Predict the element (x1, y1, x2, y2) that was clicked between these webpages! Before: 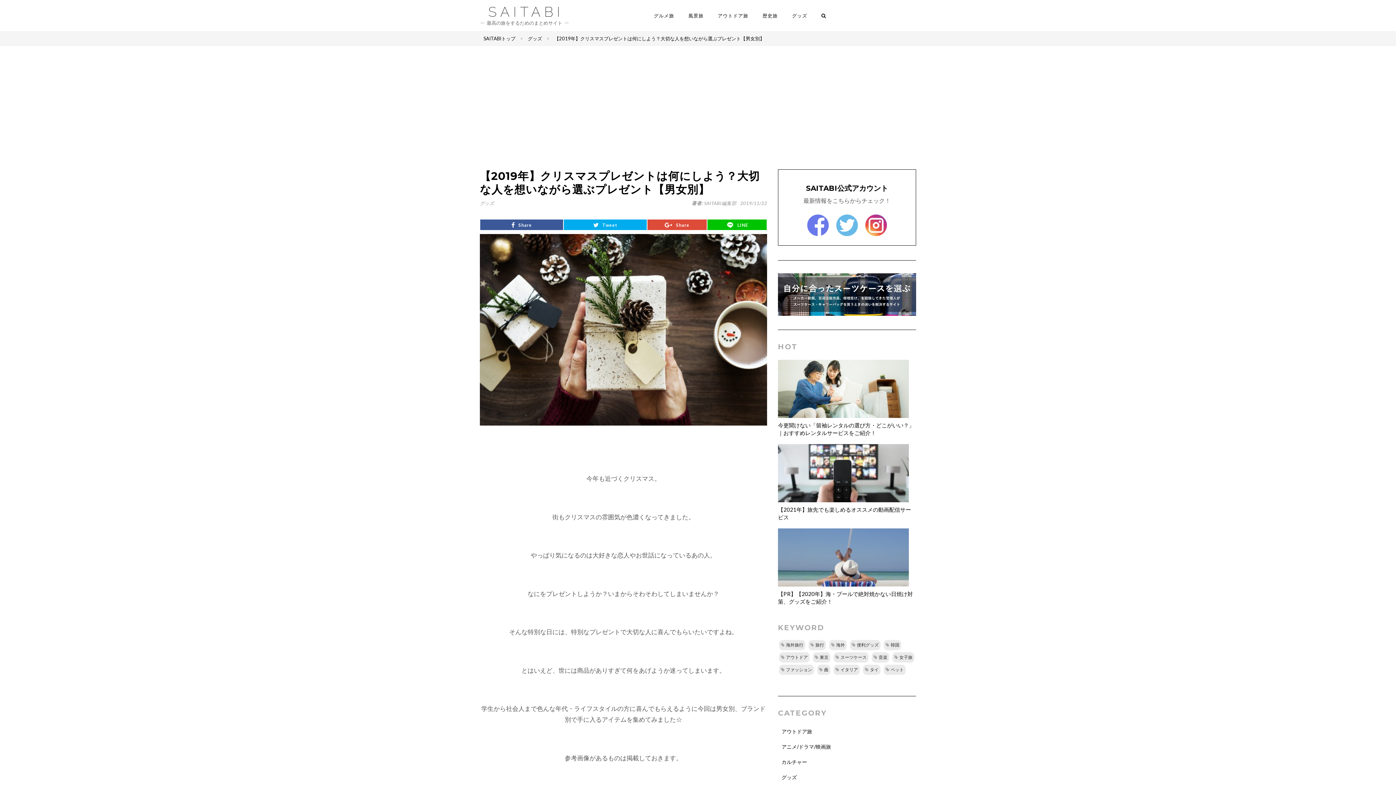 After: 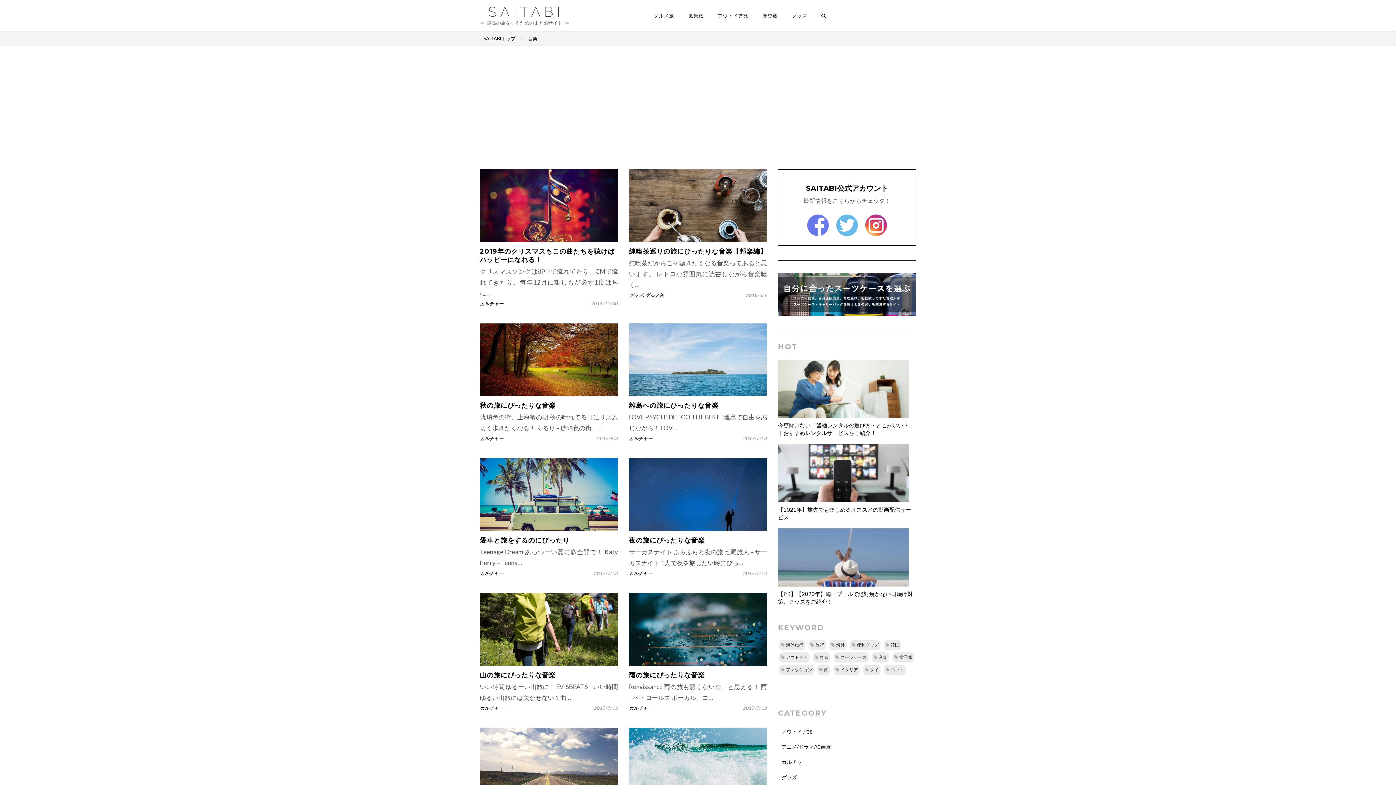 Action: bbox: (872, 652, 889, 662) label: 音楽 (10個の項目)